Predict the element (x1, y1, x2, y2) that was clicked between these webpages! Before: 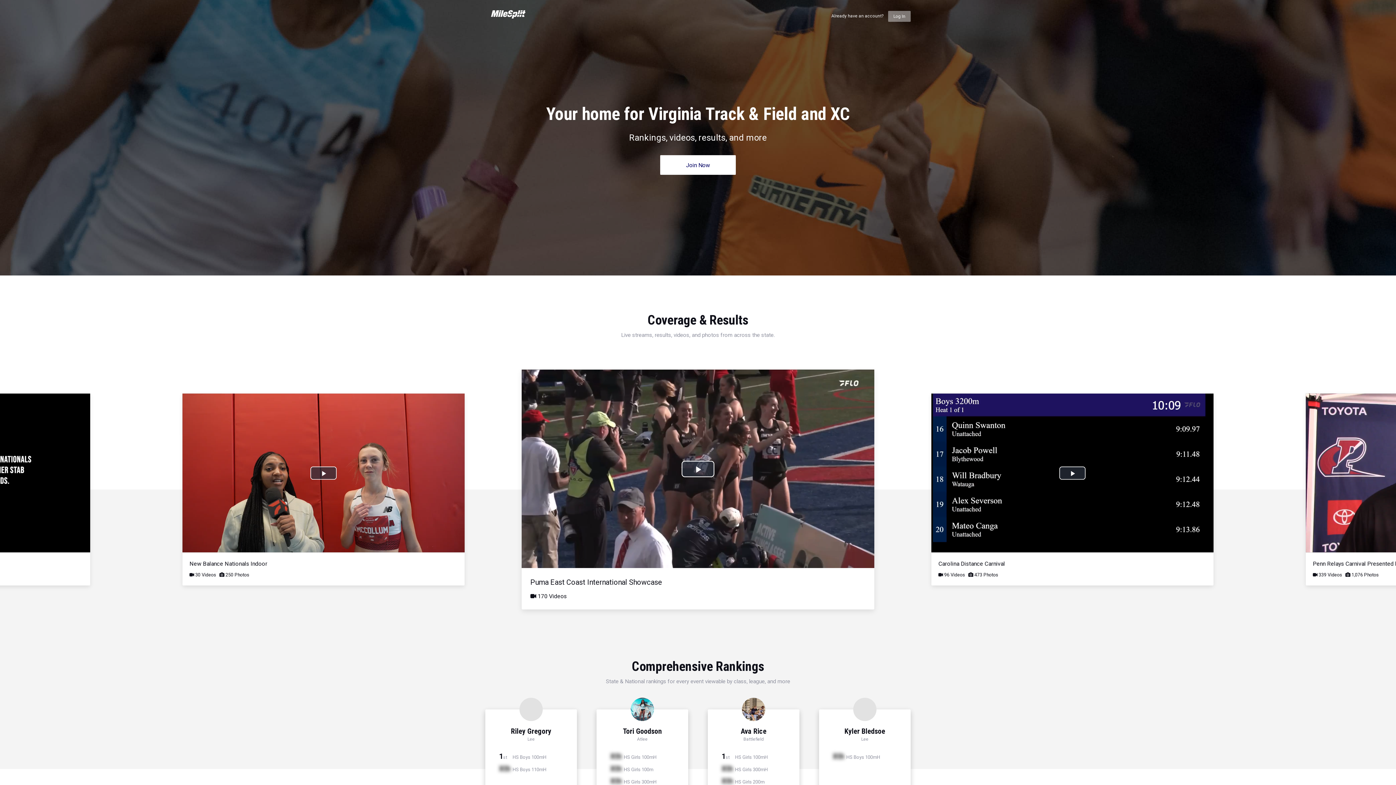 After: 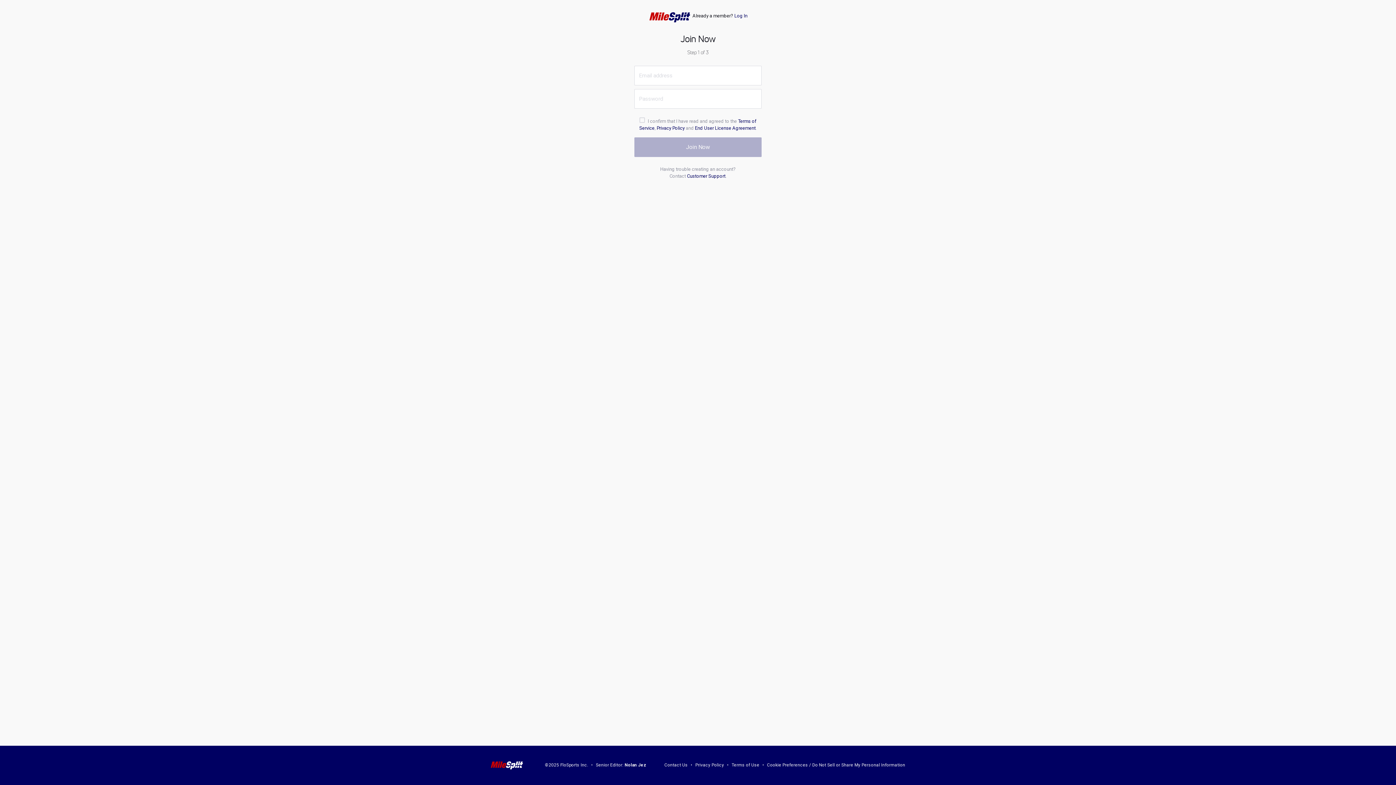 Action: bbox: (660, 155, 736, 175) label: Join Now